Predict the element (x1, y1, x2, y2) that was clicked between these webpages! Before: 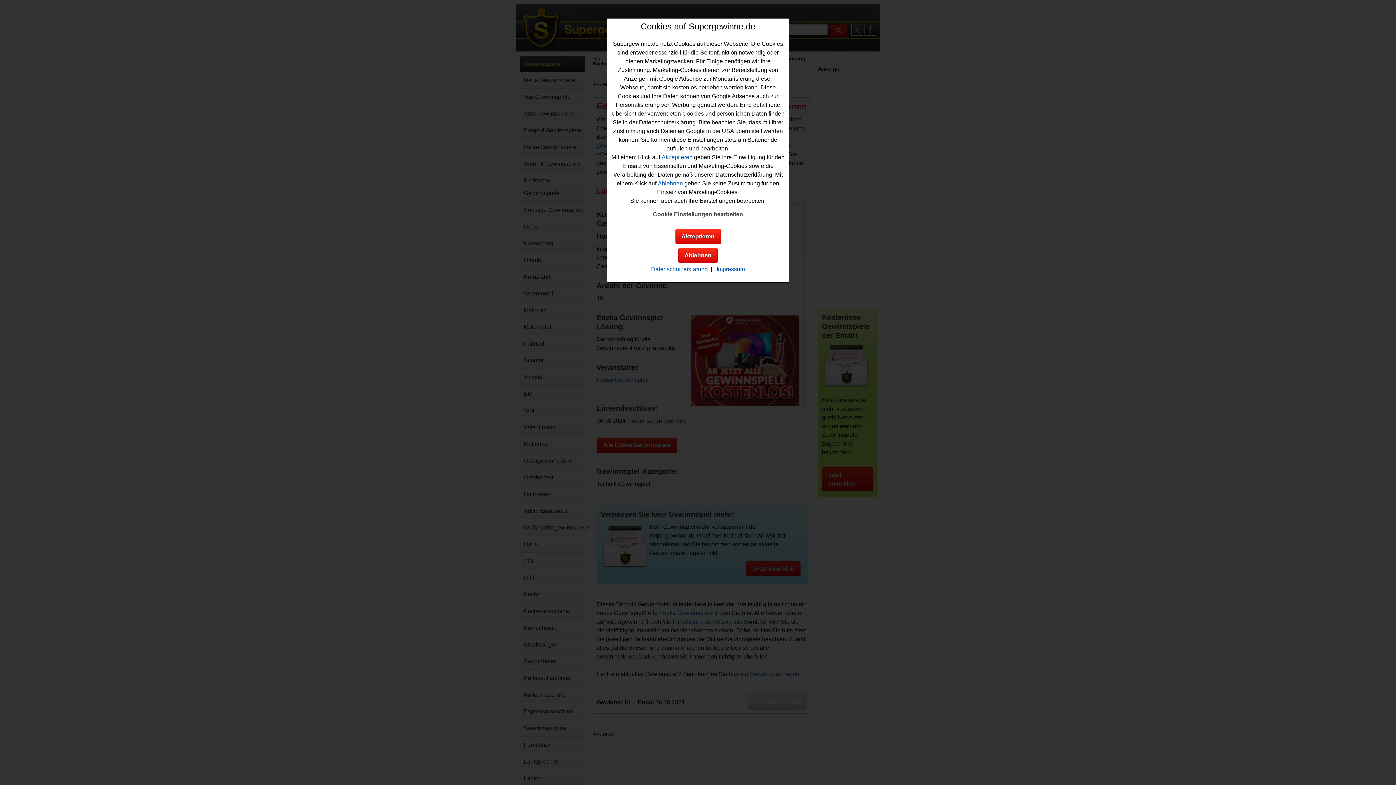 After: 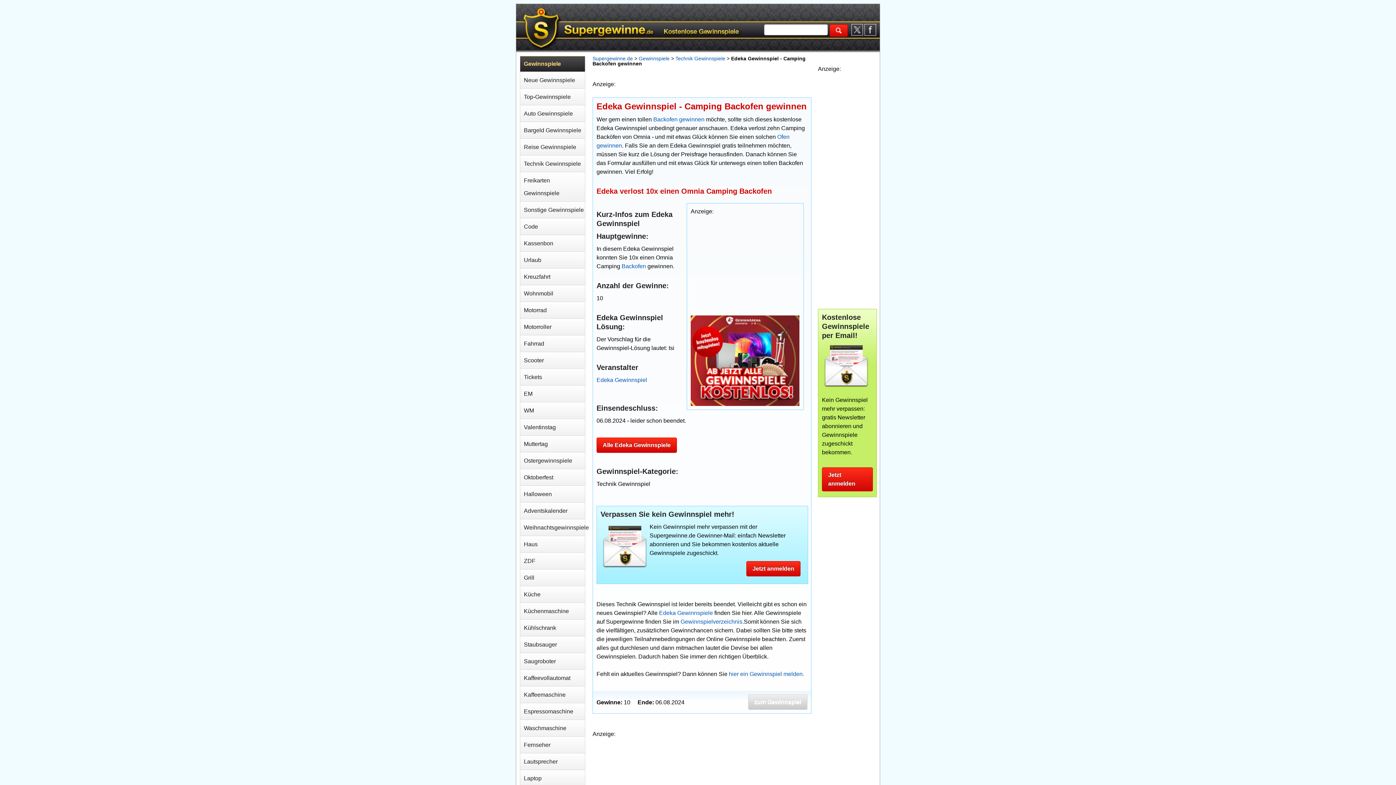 Action: bbox: (658, 180, 683, 186) label: Ablehnen